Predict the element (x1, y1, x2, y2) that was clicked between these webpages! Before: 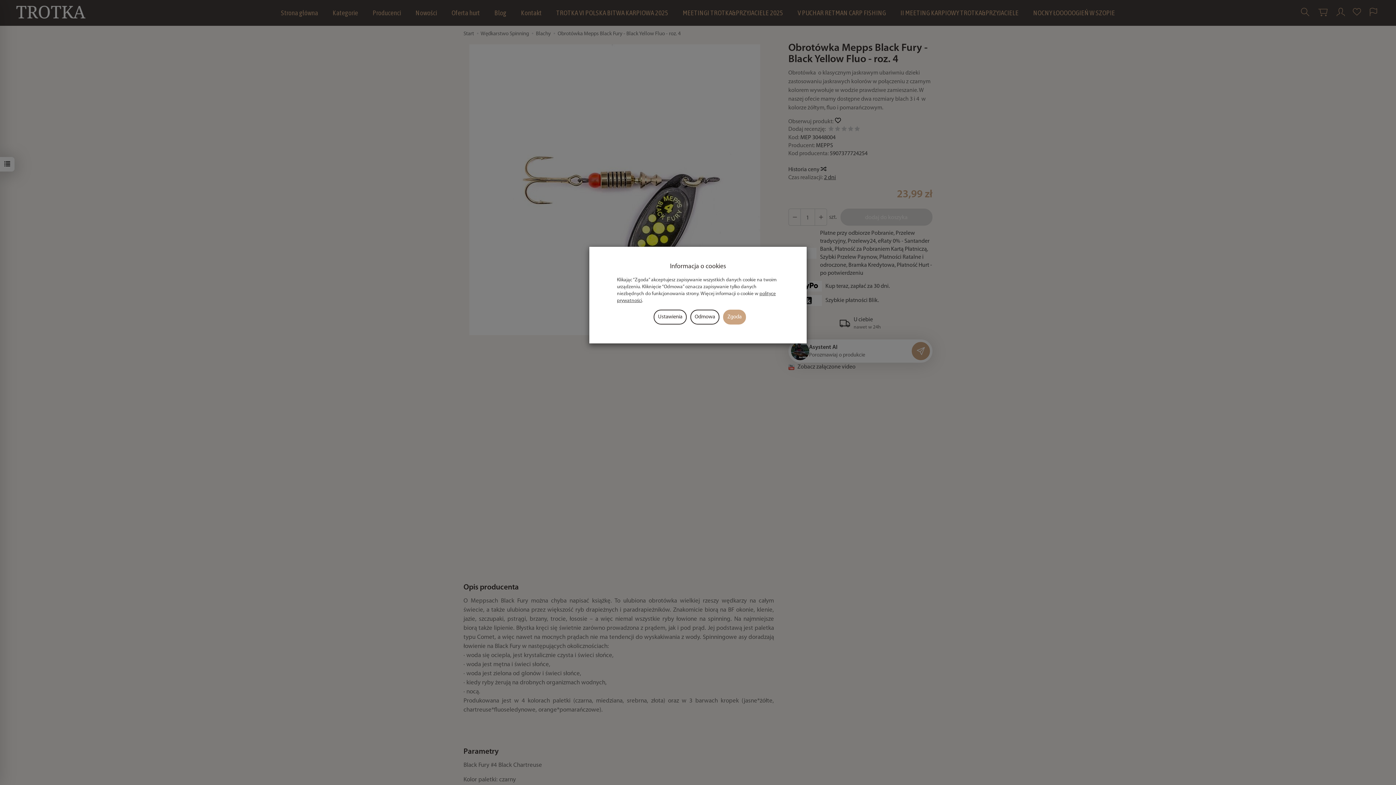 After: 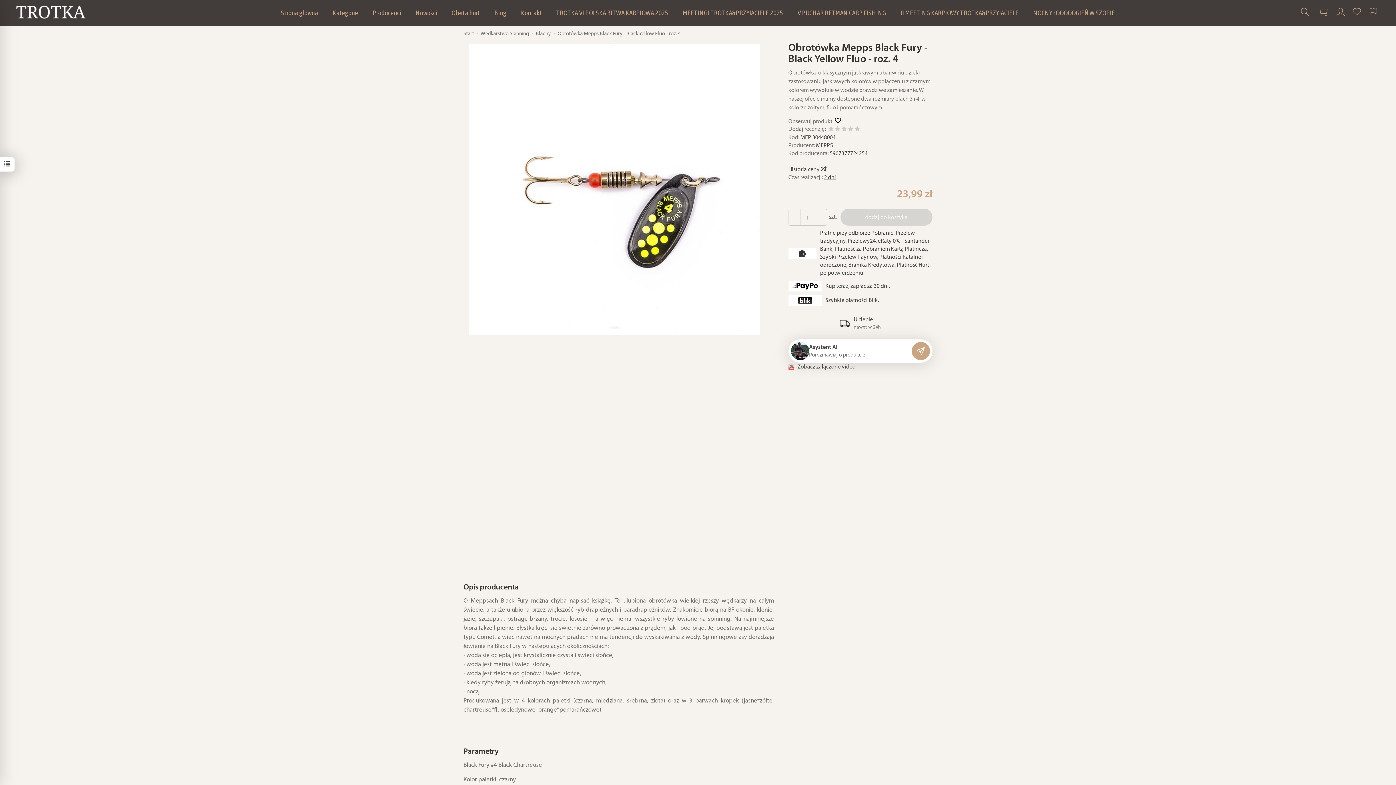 Action: bbox: (723, 309, 746, 324) label: Zgoda